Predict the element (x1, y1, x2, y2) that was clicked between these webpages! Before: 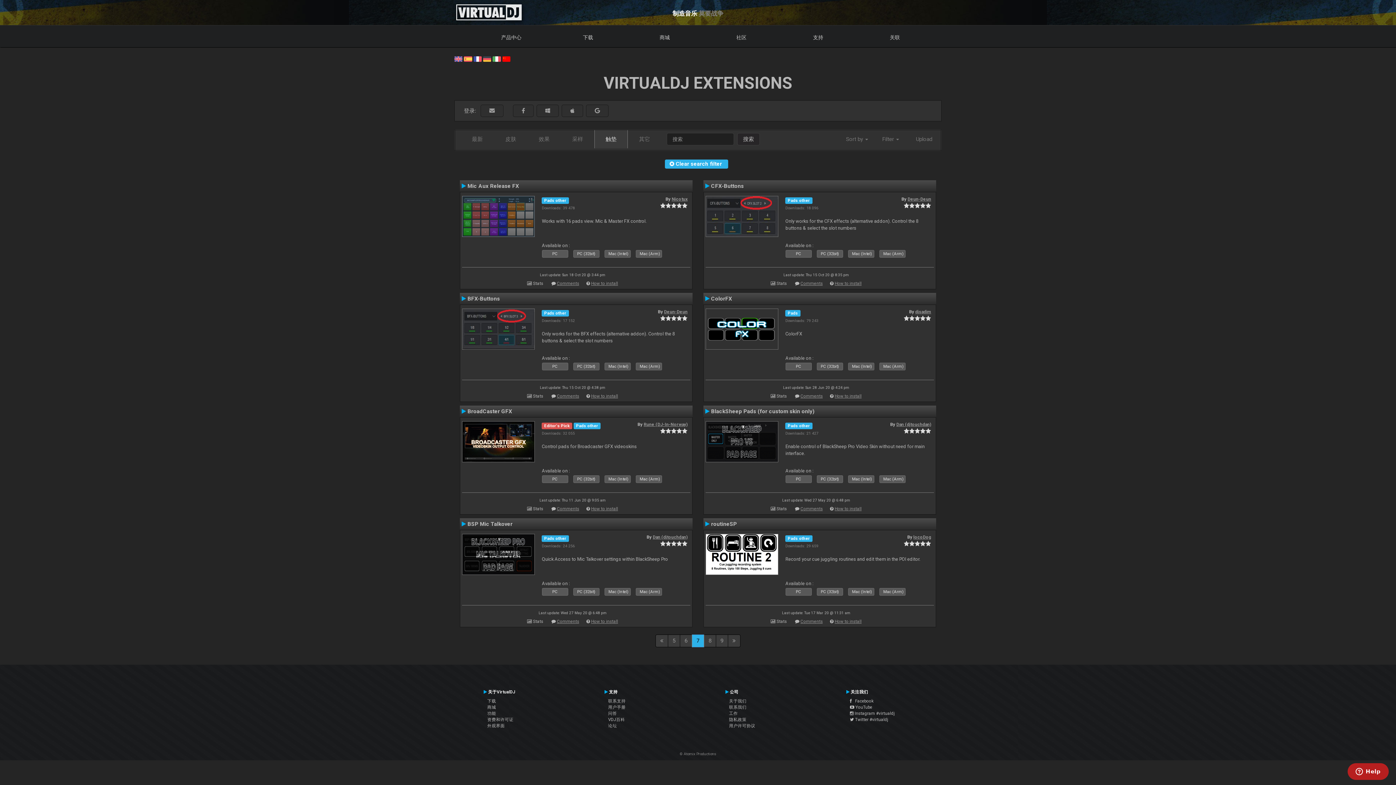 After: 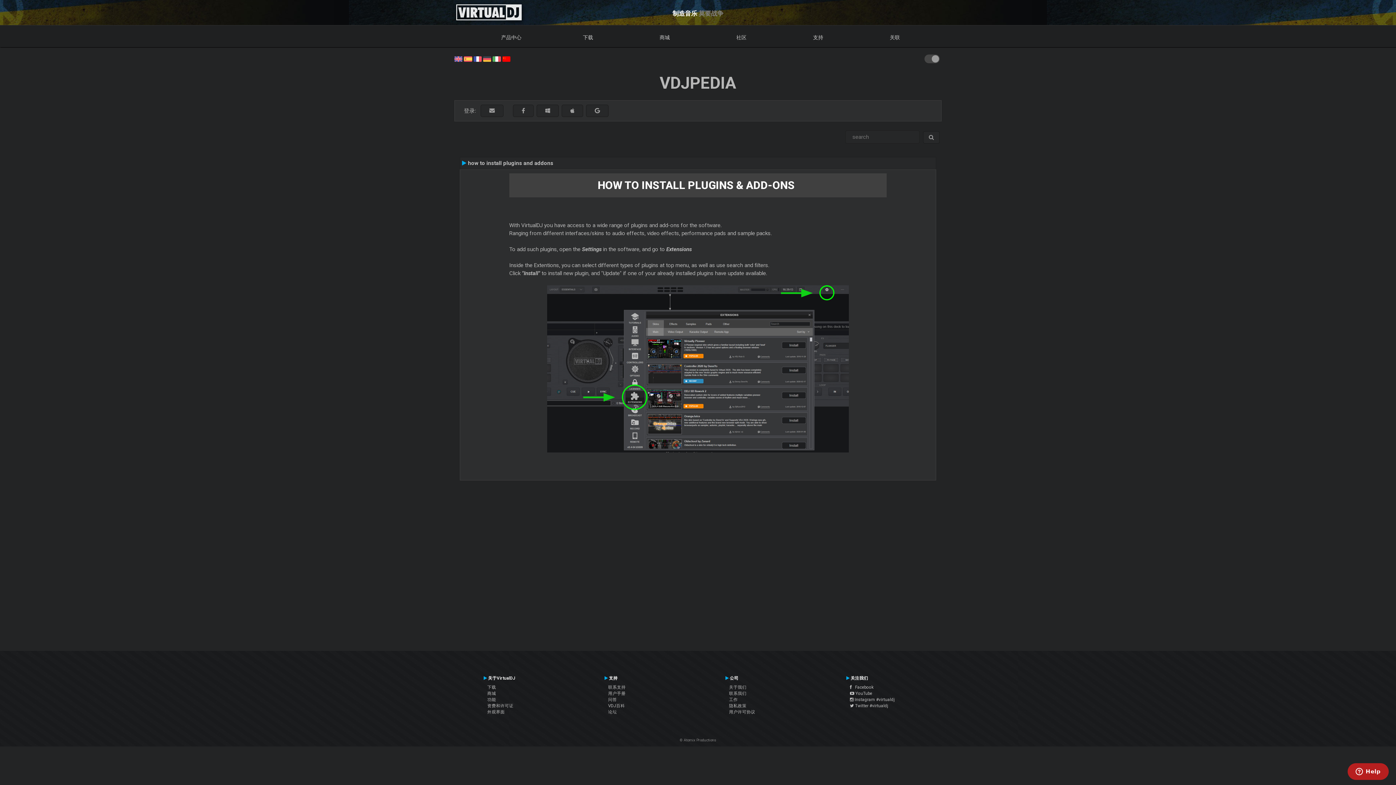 Action: label: PC (32bit) bbox: (573, 475, 603, 482)